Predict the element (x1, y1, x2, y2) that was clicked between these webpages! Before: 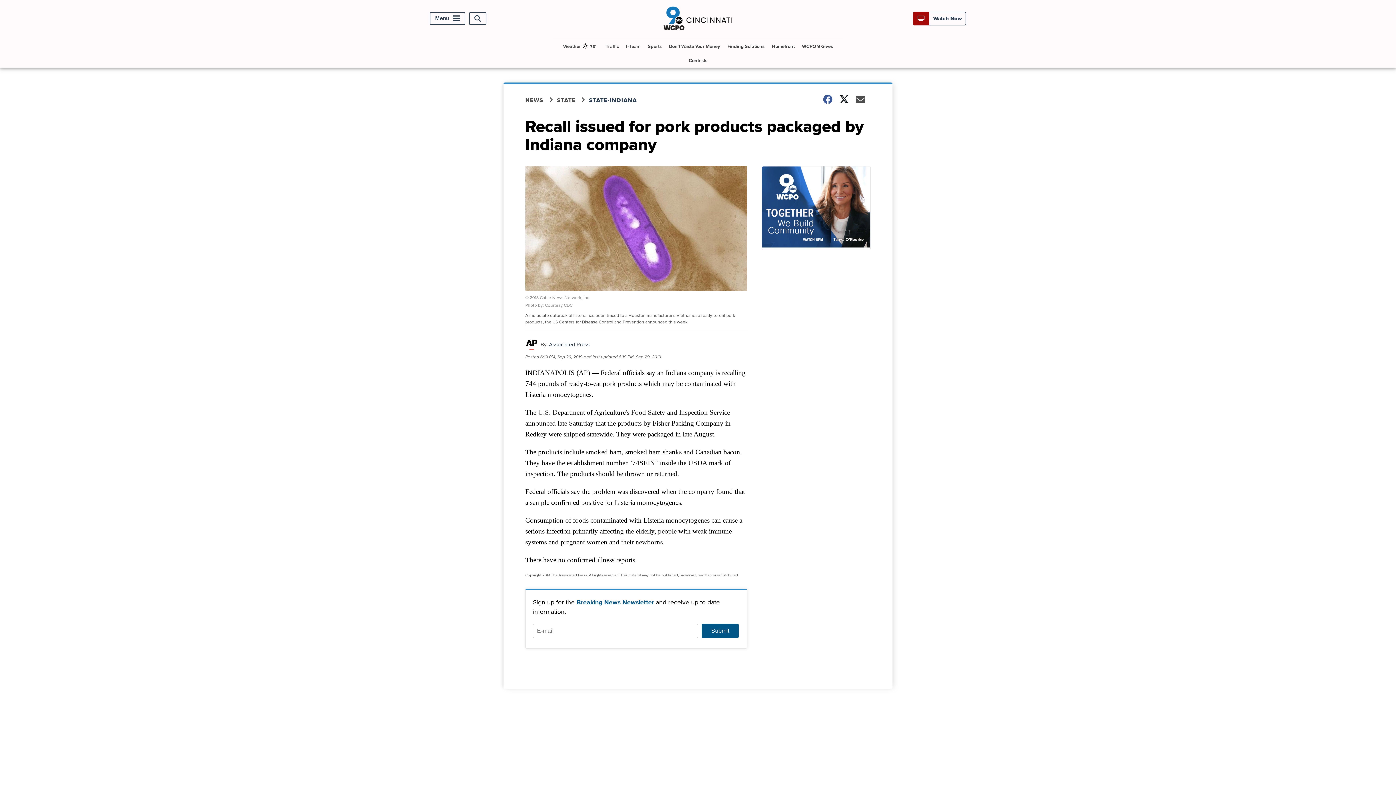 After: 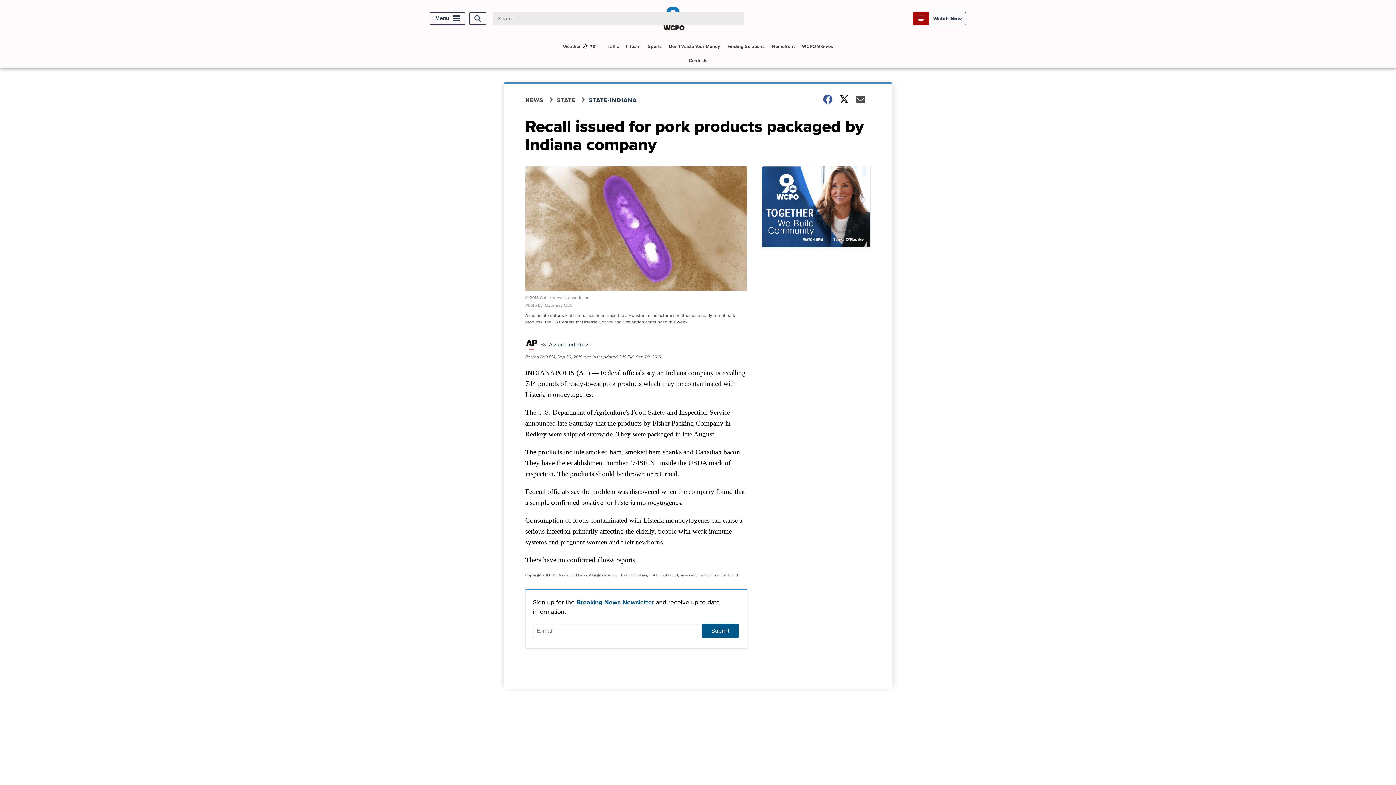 Action: label: Open Search bbox: (469, 12, 486, 25)